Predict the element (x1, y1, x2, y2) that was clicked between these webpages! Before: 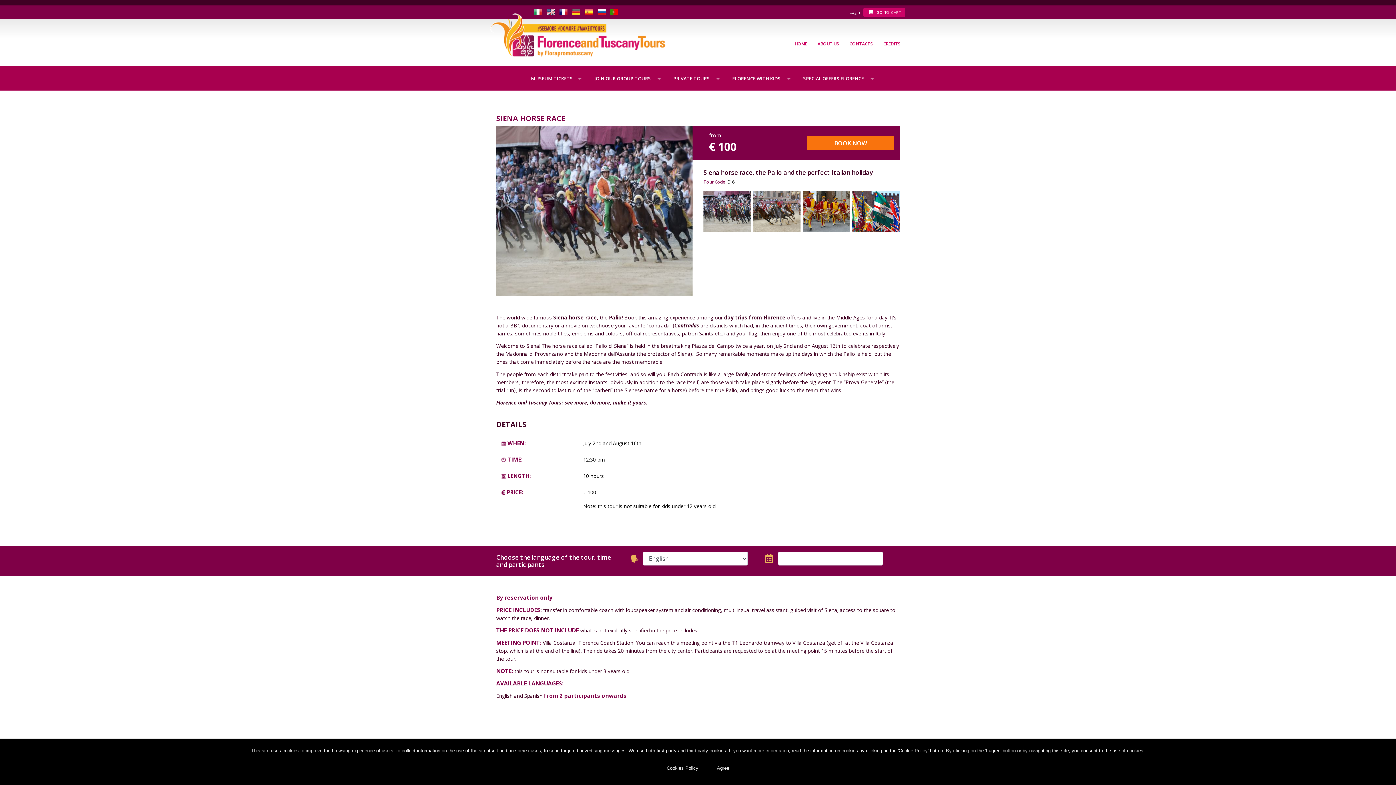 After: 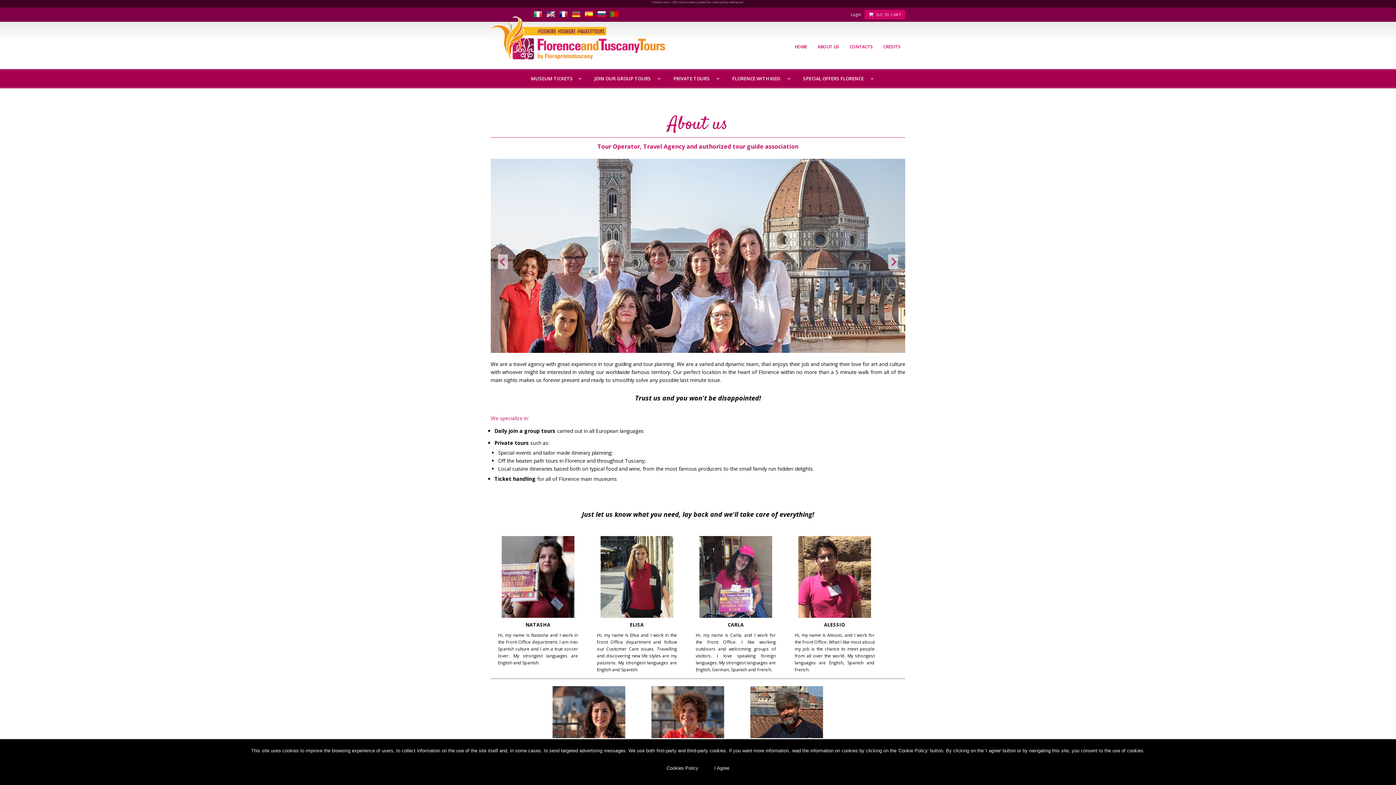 Action: bbox: (814, 39, 842, 48) label: ABOUT US